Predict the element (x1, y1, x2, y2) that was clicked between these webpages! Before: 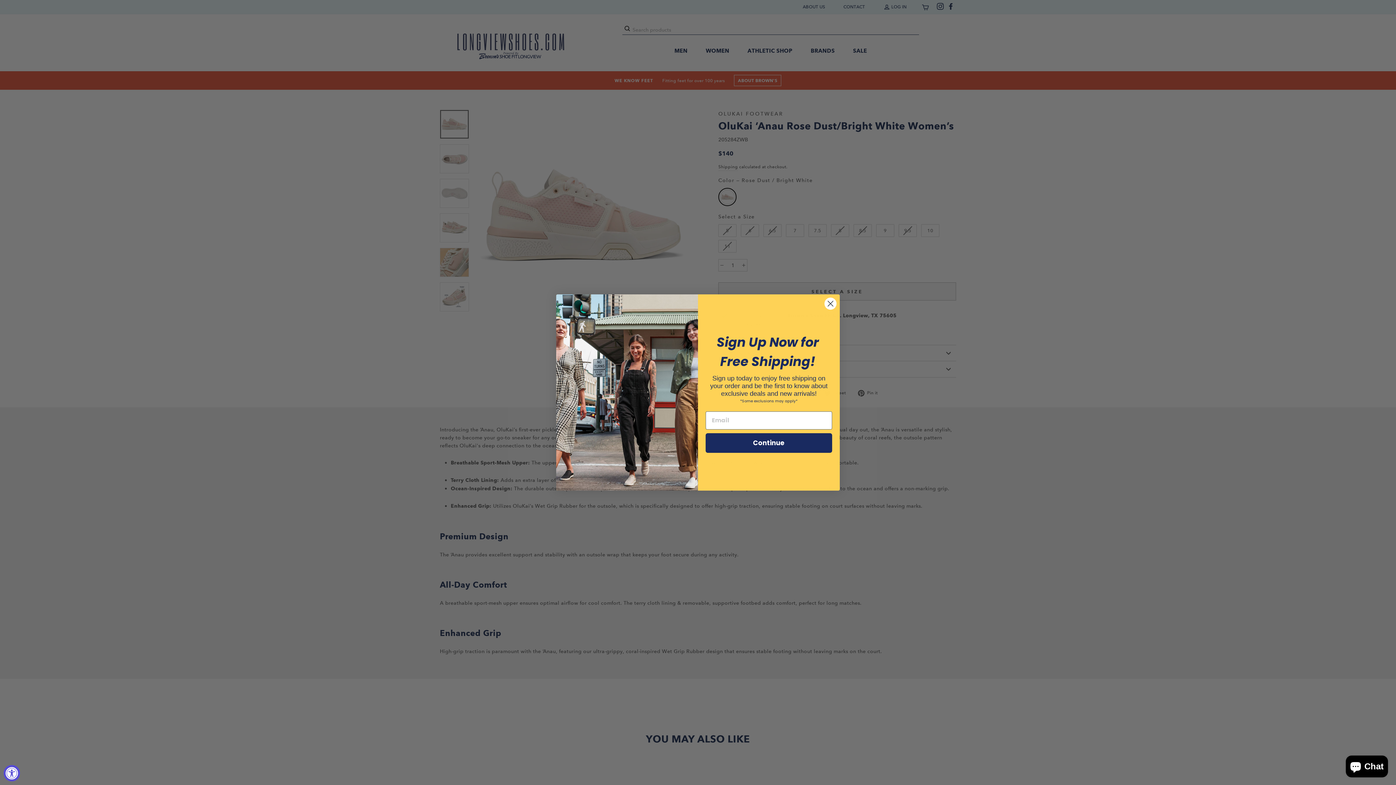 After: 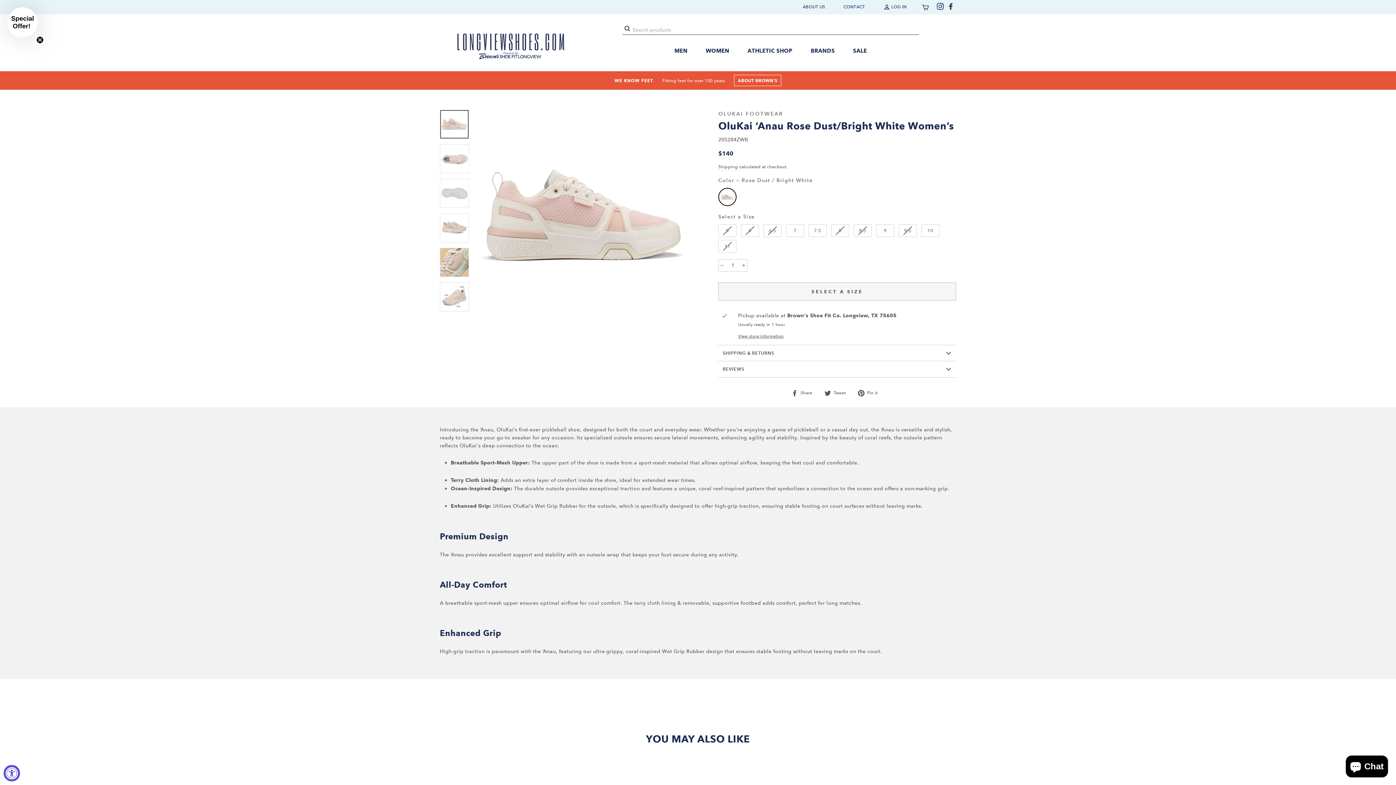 Action: bbox: (824, 297, 837, 310) label: Close dialog